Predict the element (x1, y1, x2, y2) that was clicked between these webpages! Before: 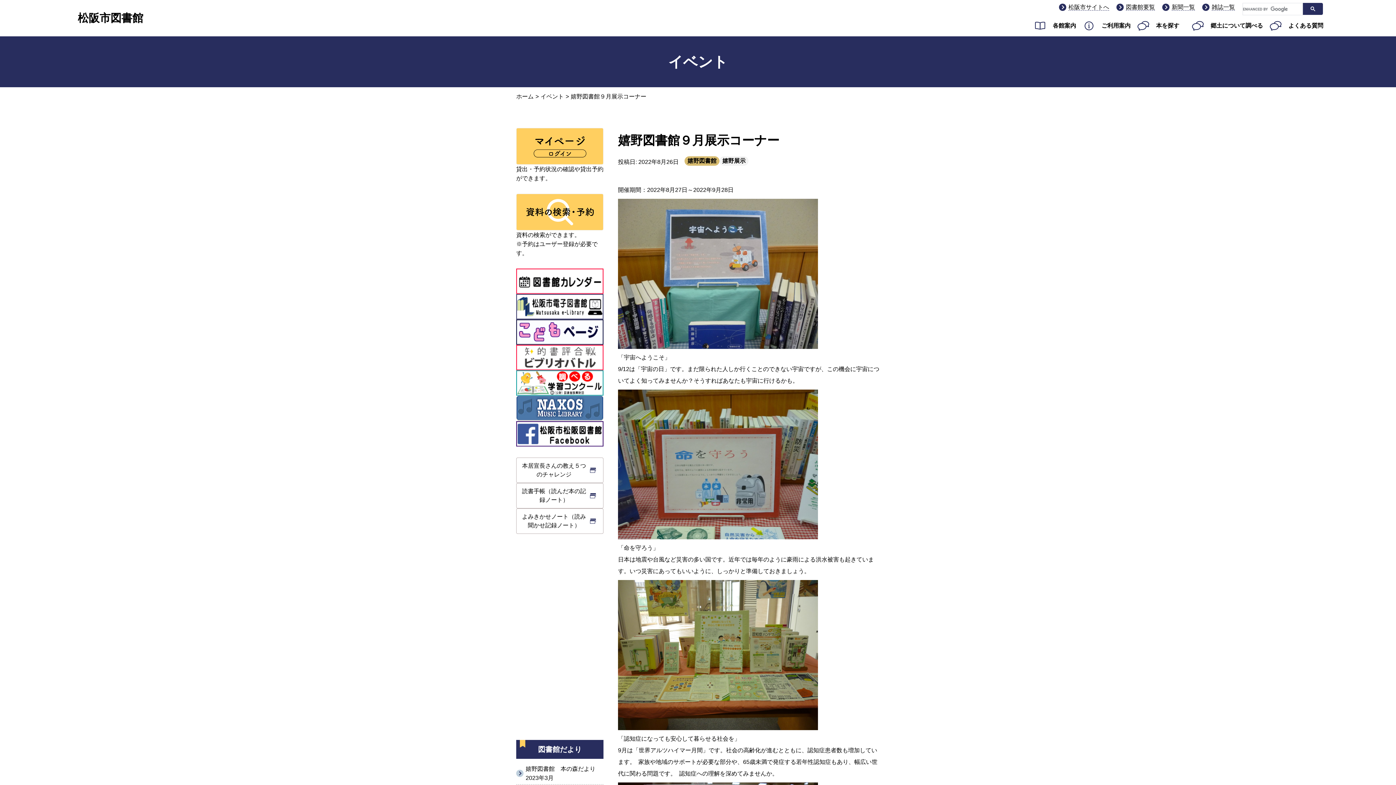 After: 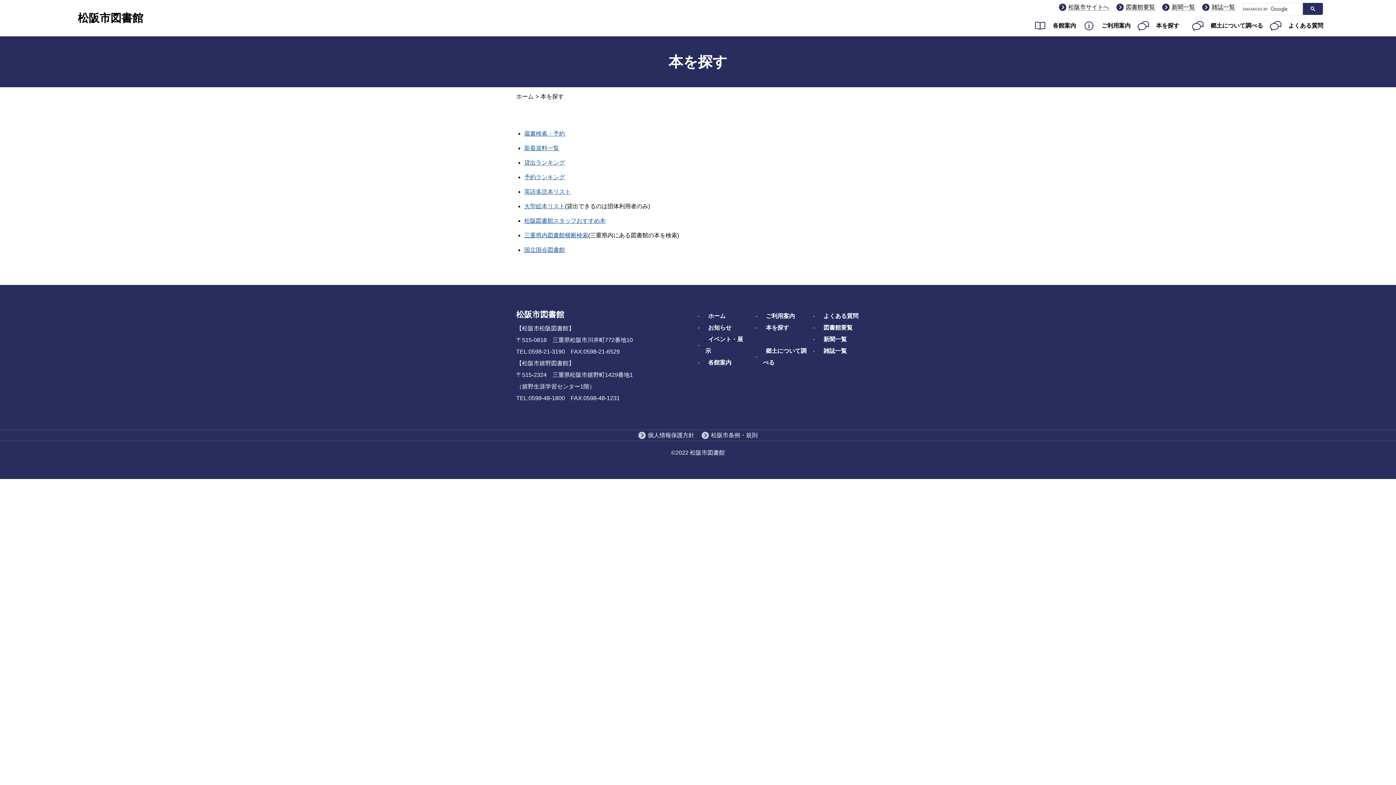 Action: bbox: (1130, 16, 1179, 34) label: 本を探す